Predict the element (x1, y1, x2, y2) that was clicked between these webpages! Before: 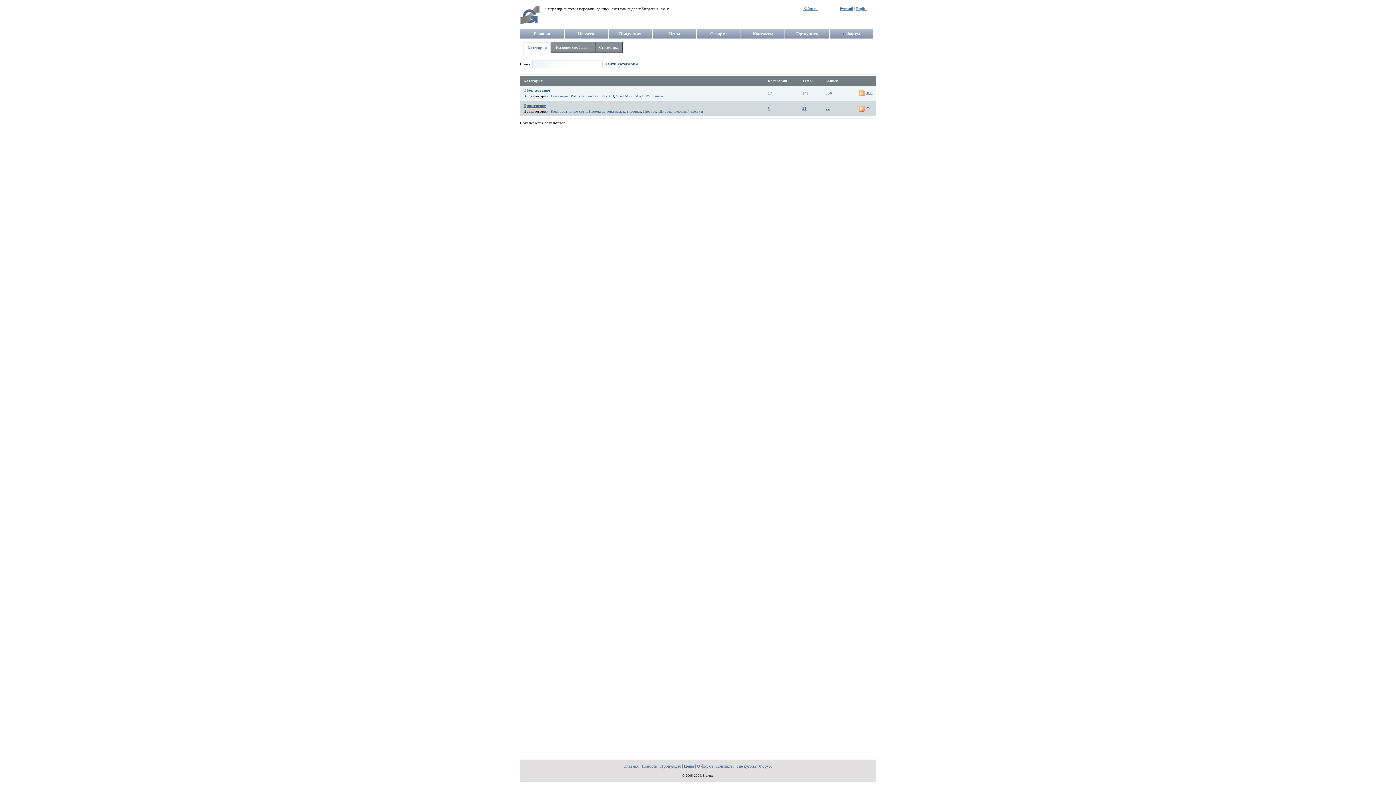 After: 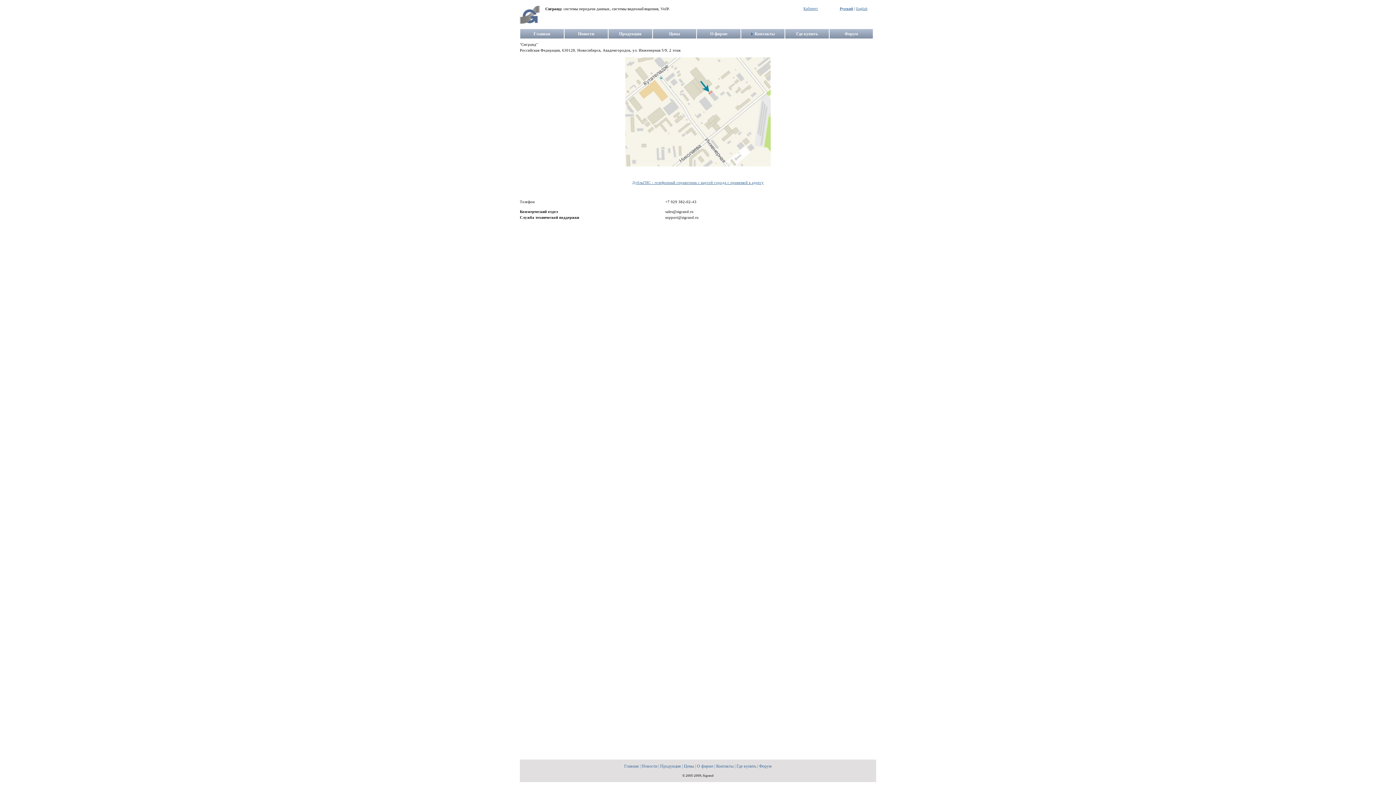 Action: label: Контакты bbox: (716, 764, 733, 769)